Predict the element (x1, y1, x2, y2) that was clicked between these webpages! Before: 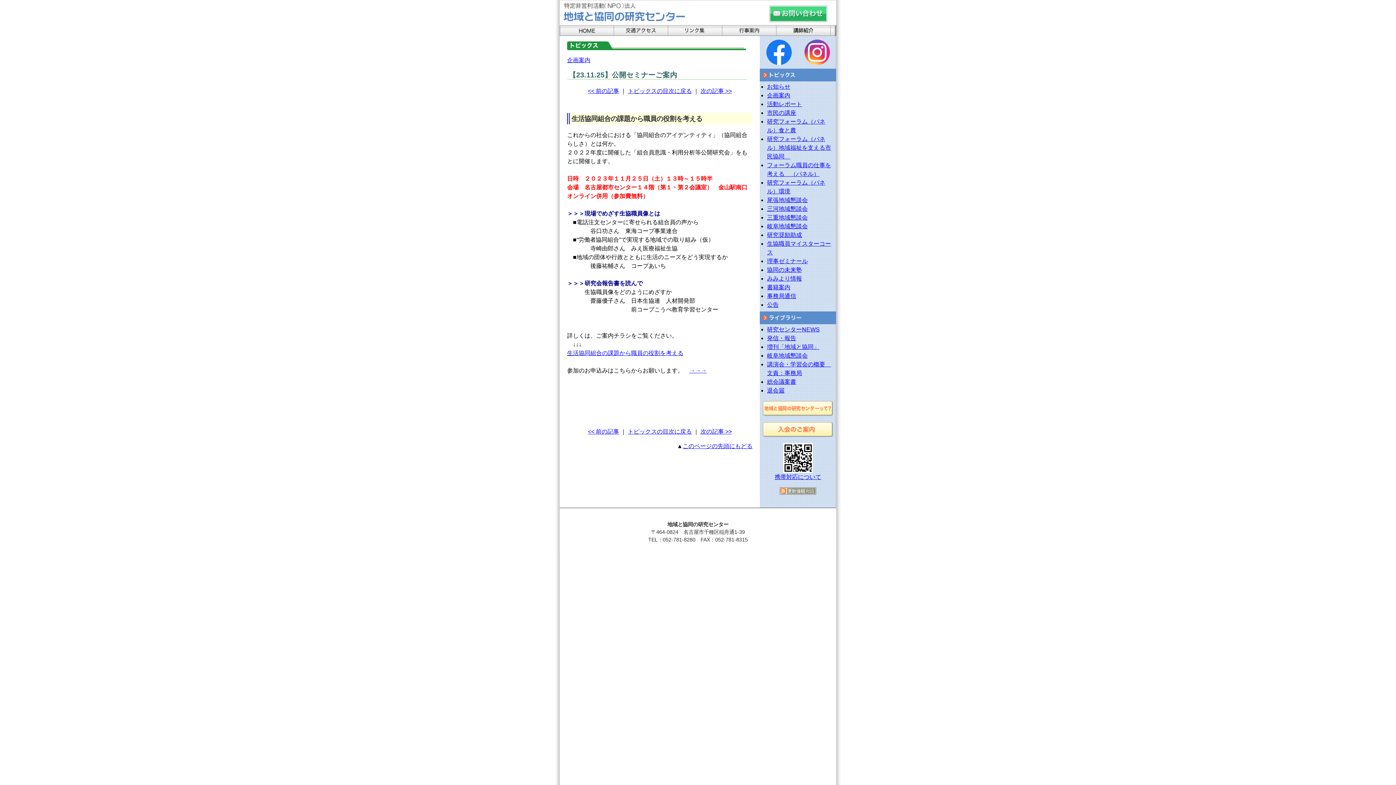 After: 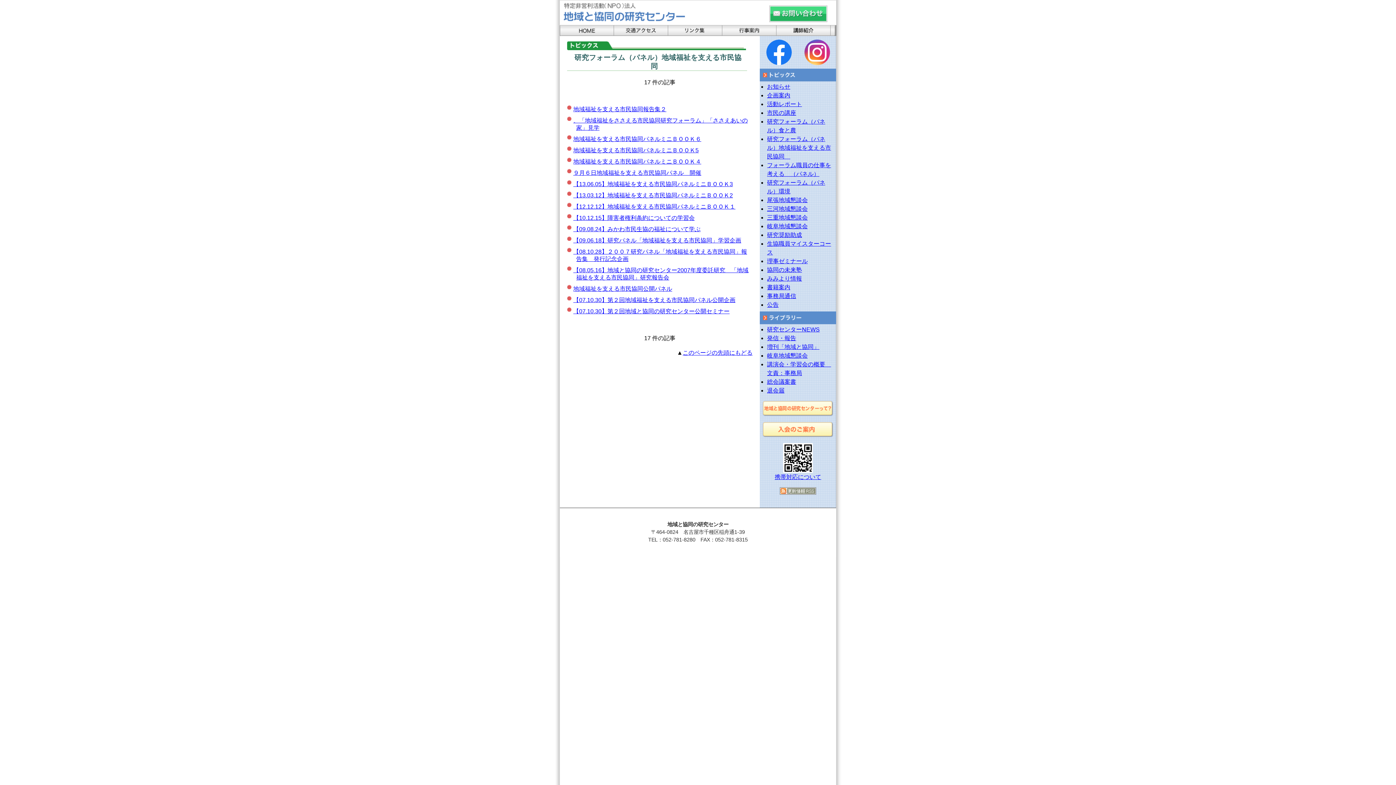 Action: label: 研究フォーラム（パネル）地域福祉を支える市民協同　 bbox: (767, 136, 831, 159)